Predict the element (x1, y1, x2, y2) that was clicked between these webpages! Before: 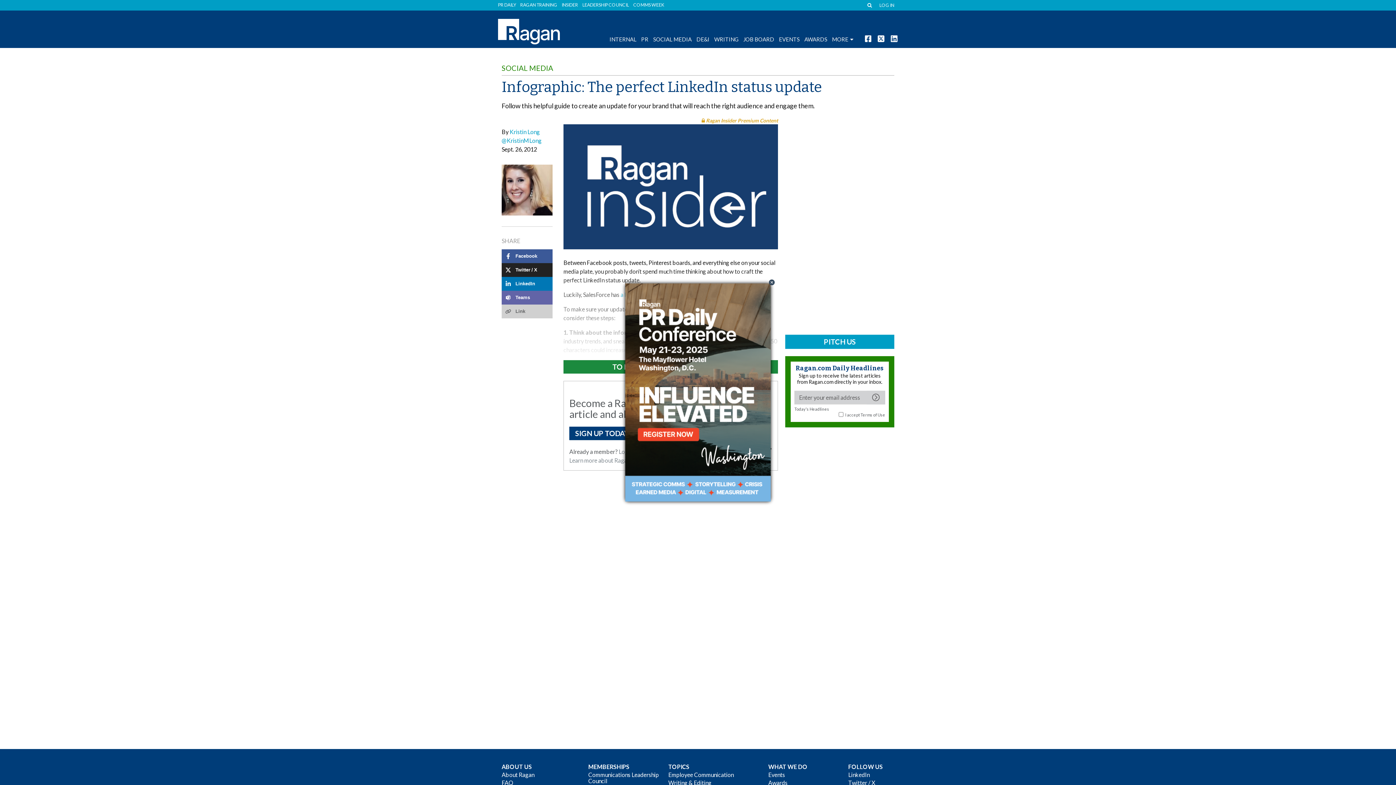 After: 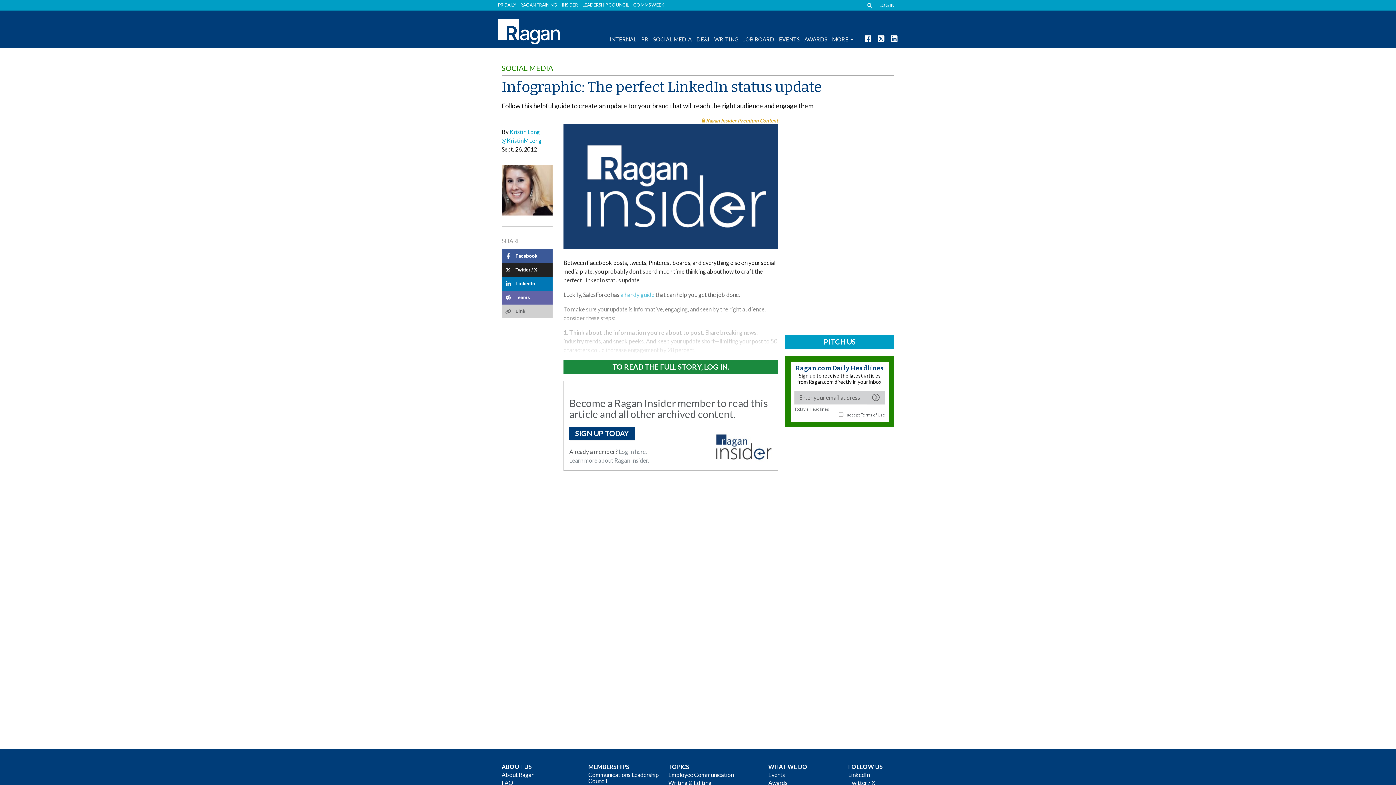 Action: bbox: (768, 278, 775, 286) label: Close